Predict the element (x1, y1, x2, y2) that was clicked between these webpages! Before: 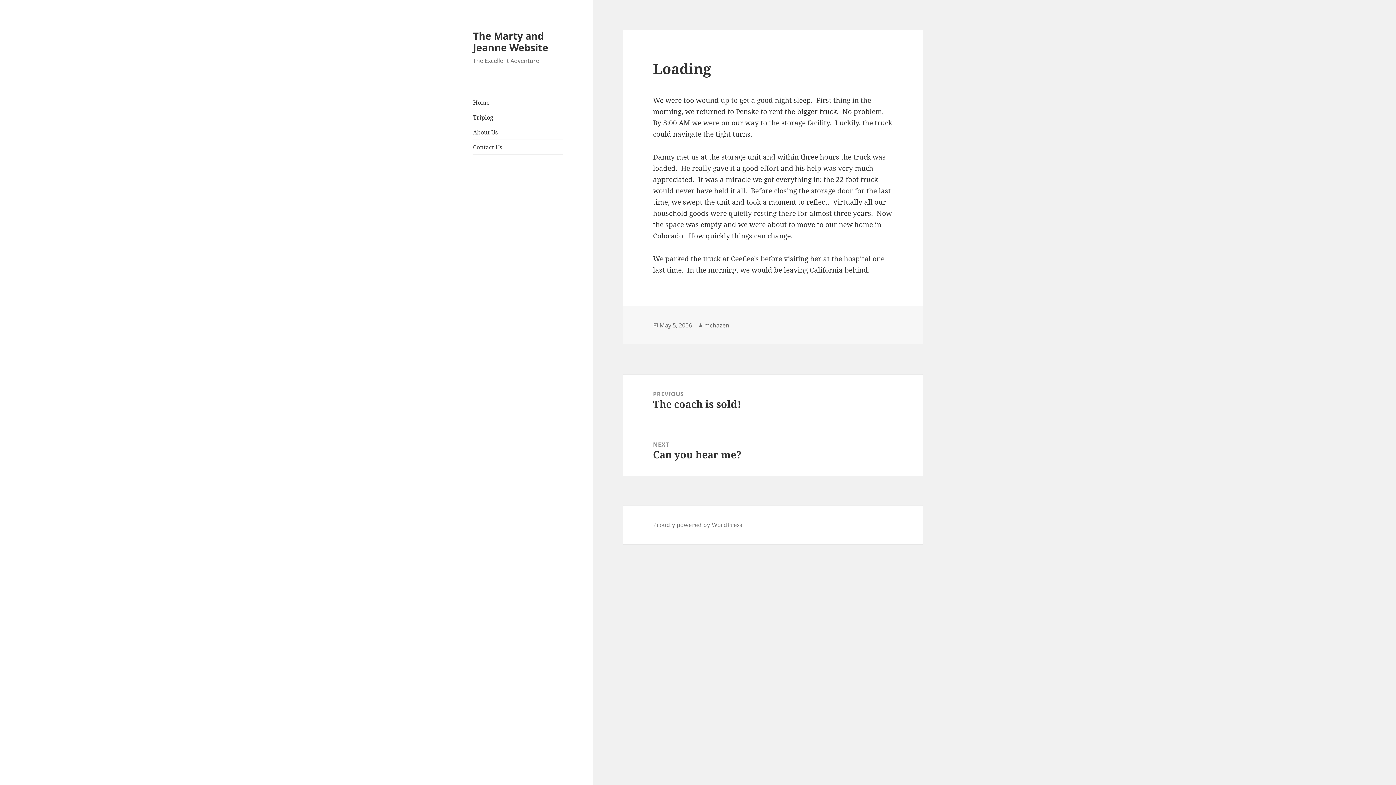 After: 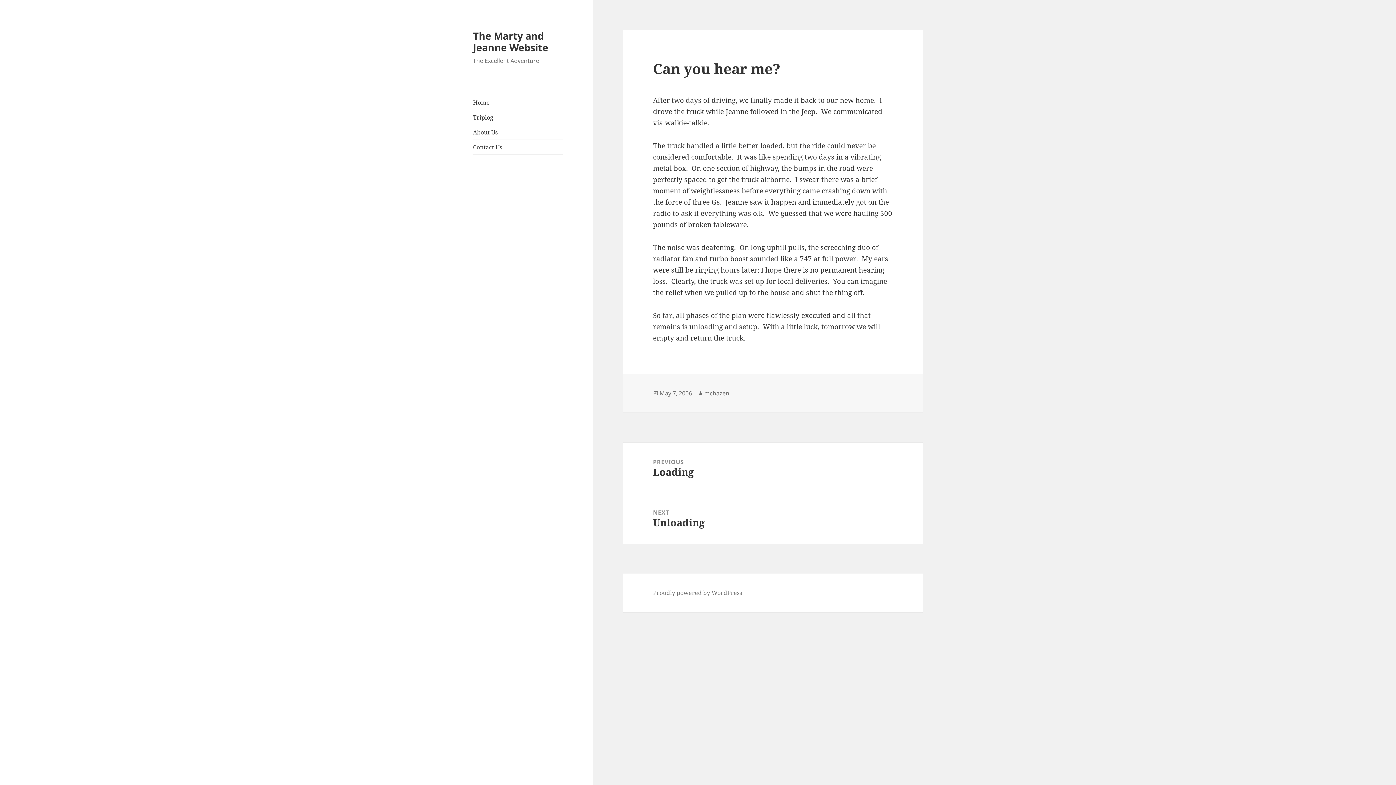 Action: label: NEXT
Next post:
Can you hear me? bbox: (623, 425, 923, 475)